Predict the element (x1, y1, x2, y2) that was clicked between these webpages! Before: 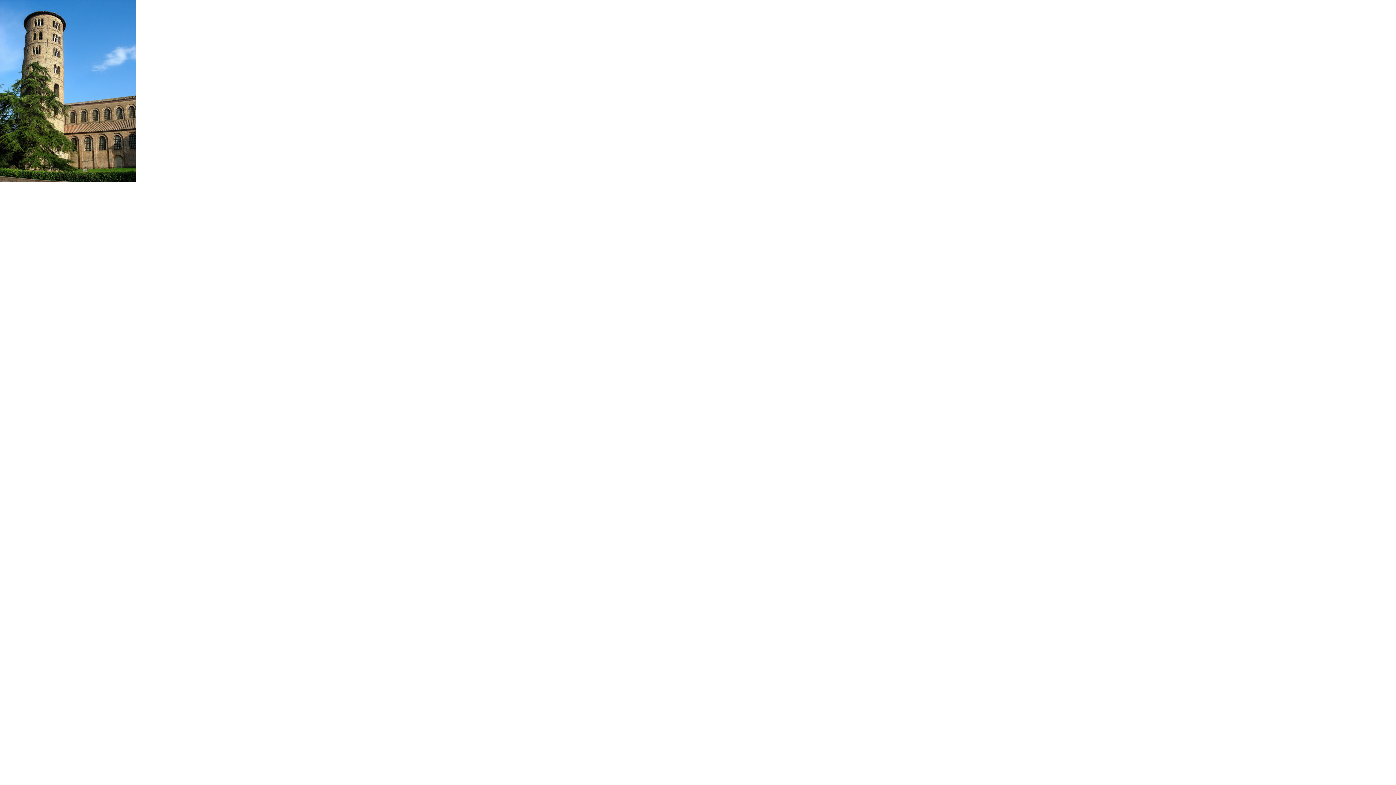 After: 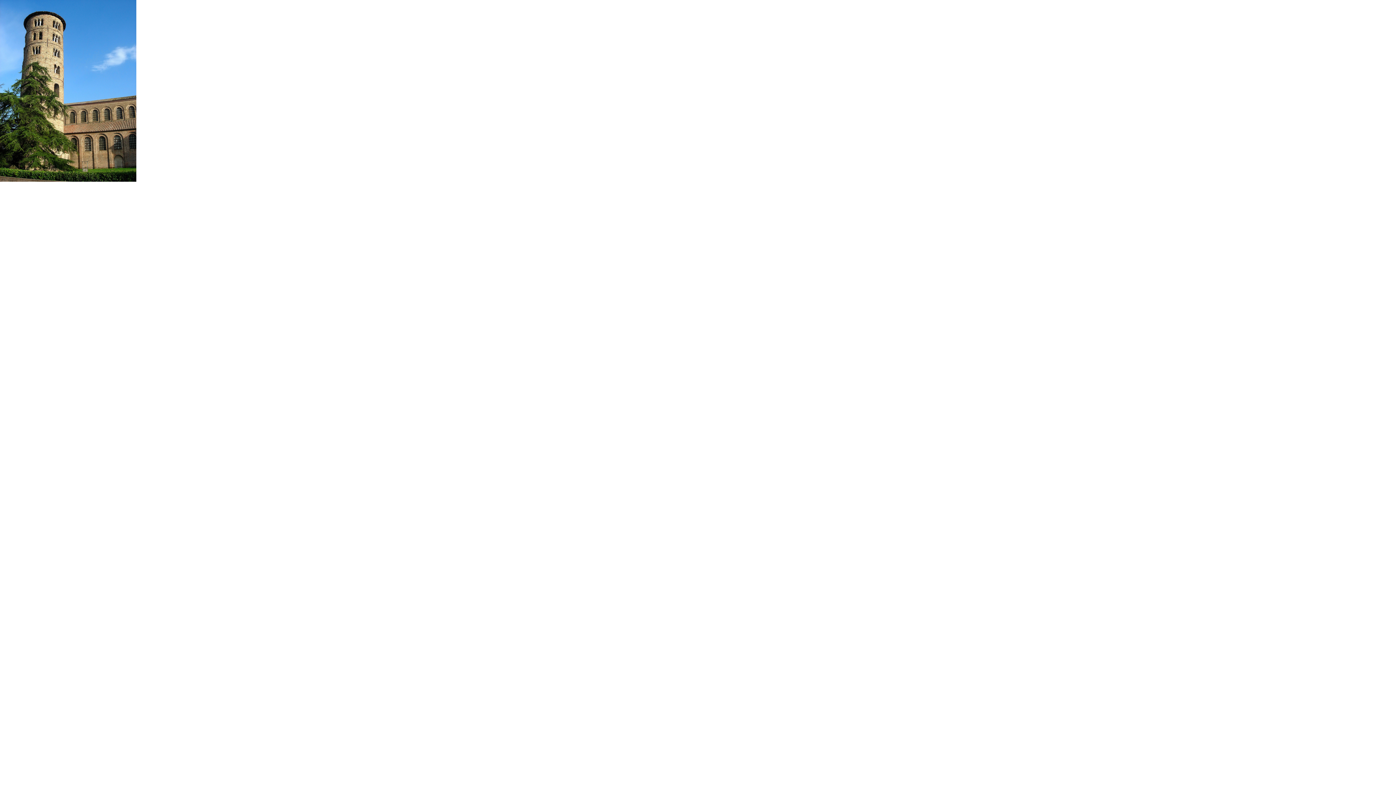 Action: bbox: (0, 176, 136, 182)